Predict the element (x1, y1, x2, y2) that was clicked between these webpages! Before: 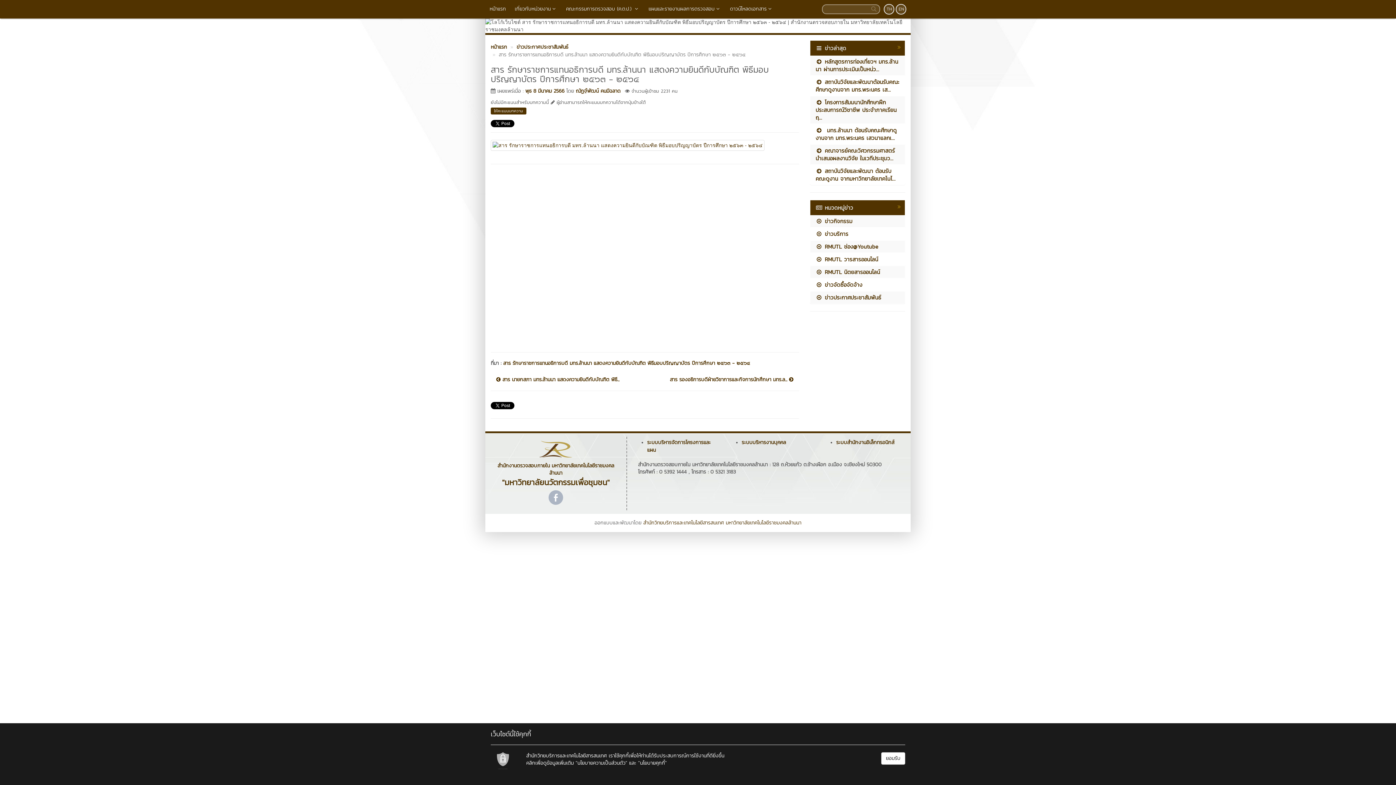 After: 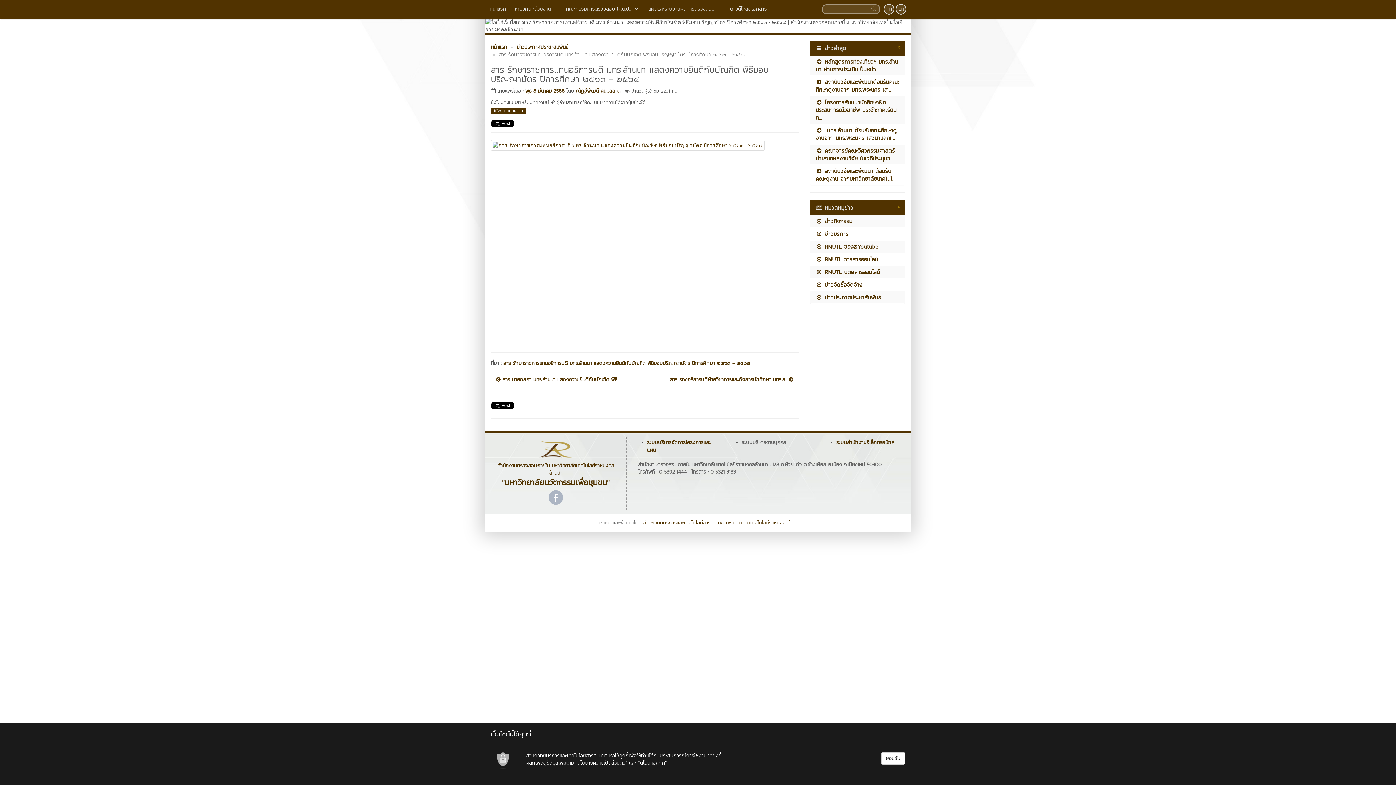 Action: label: ระบบบริหารงานบุคคล bbox: (741, 438, 786, 446)